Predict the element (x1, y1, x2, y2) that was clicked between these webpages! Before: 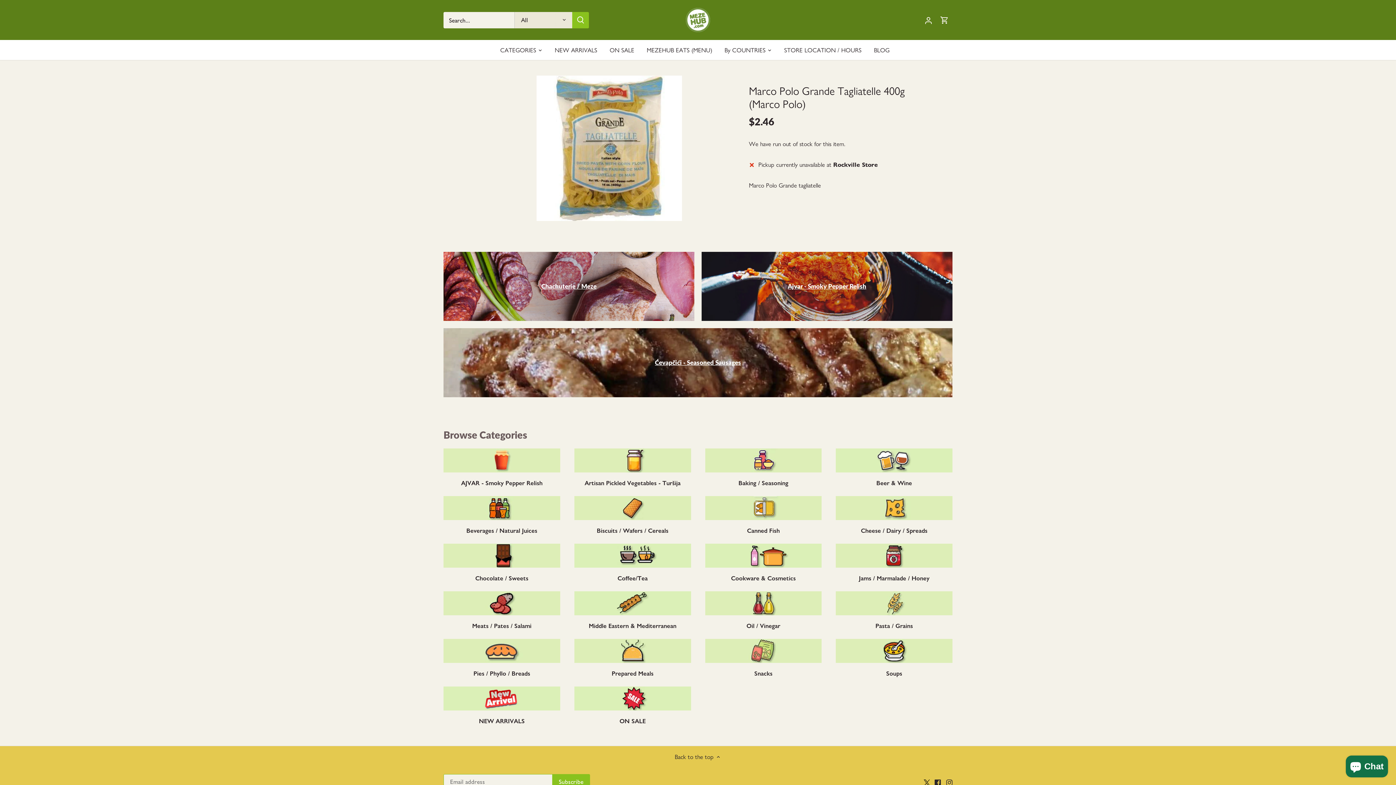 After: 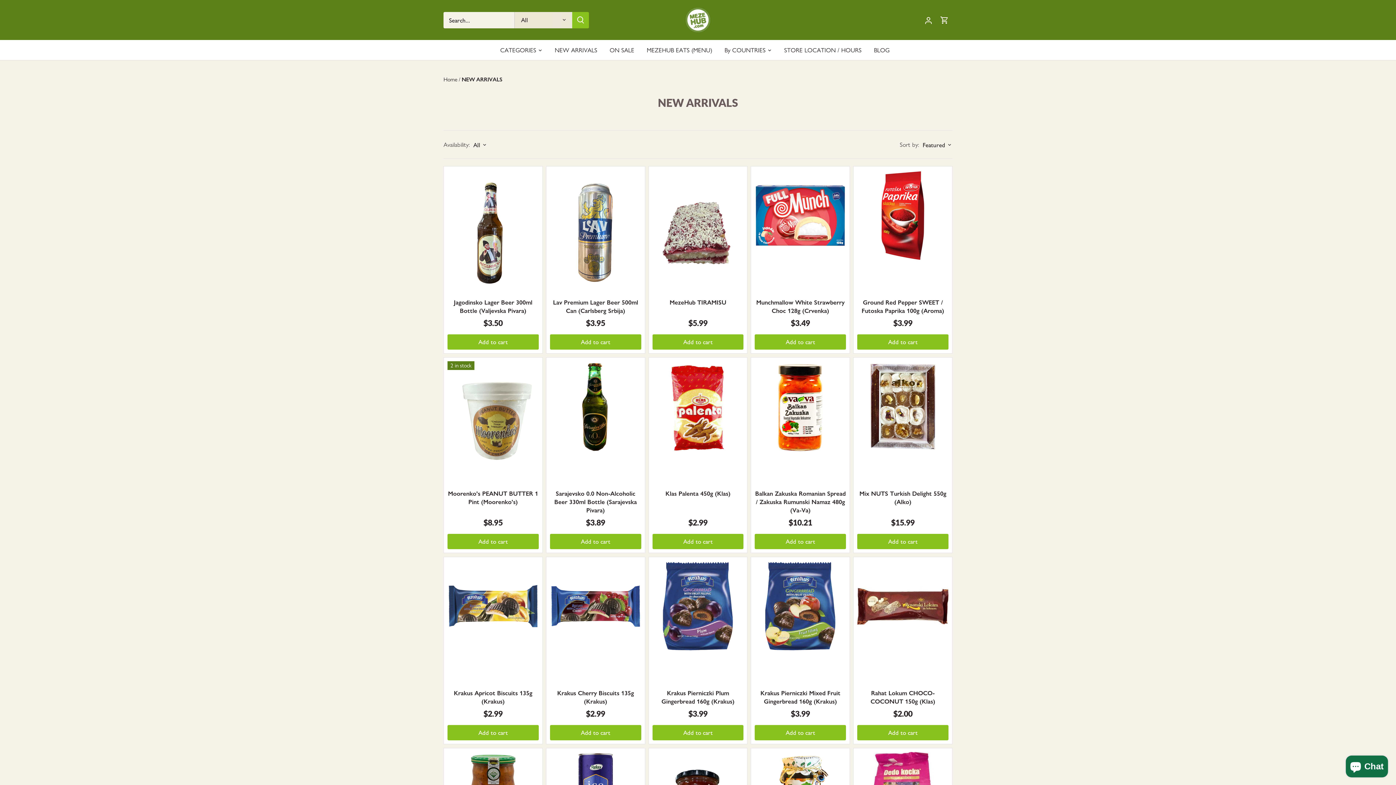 Action: bbox: (443, 686, 560, 710)